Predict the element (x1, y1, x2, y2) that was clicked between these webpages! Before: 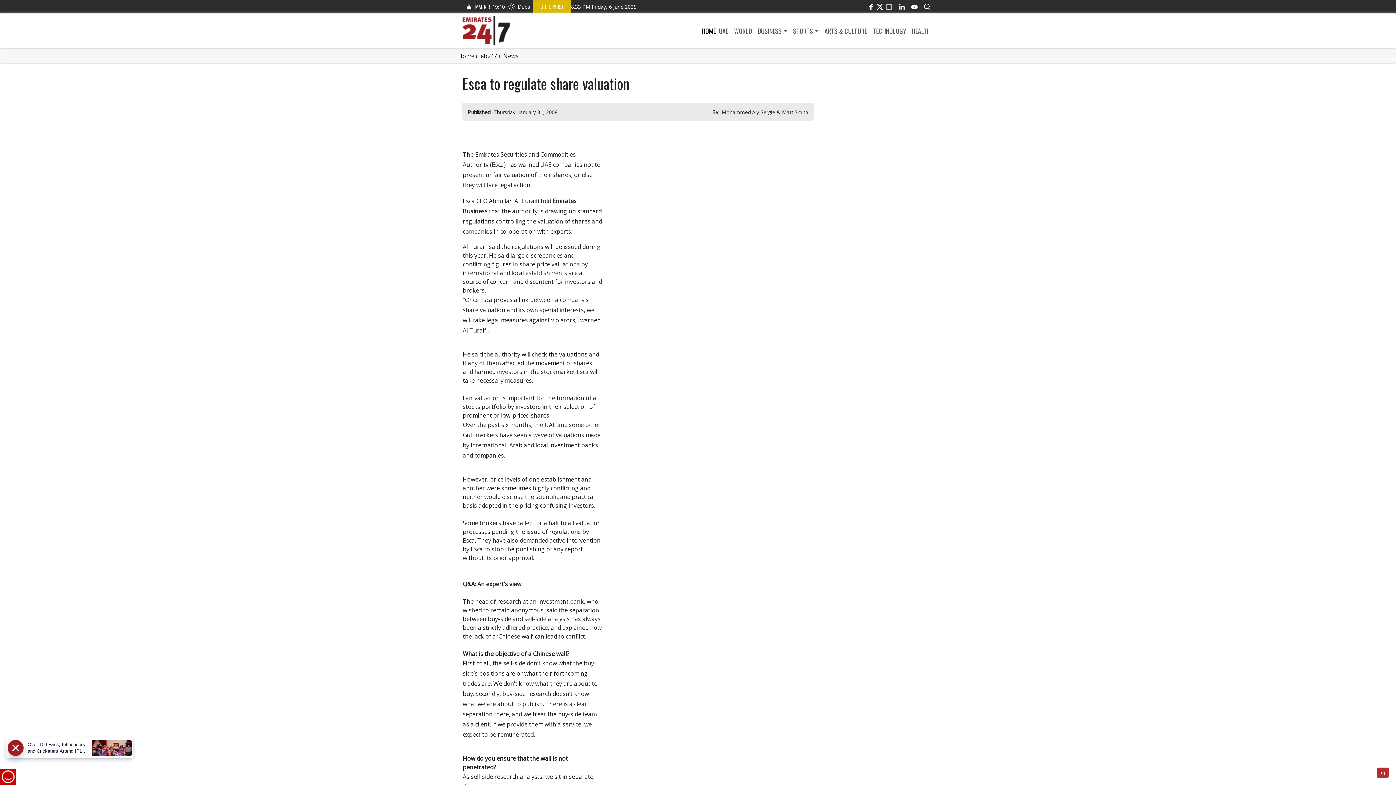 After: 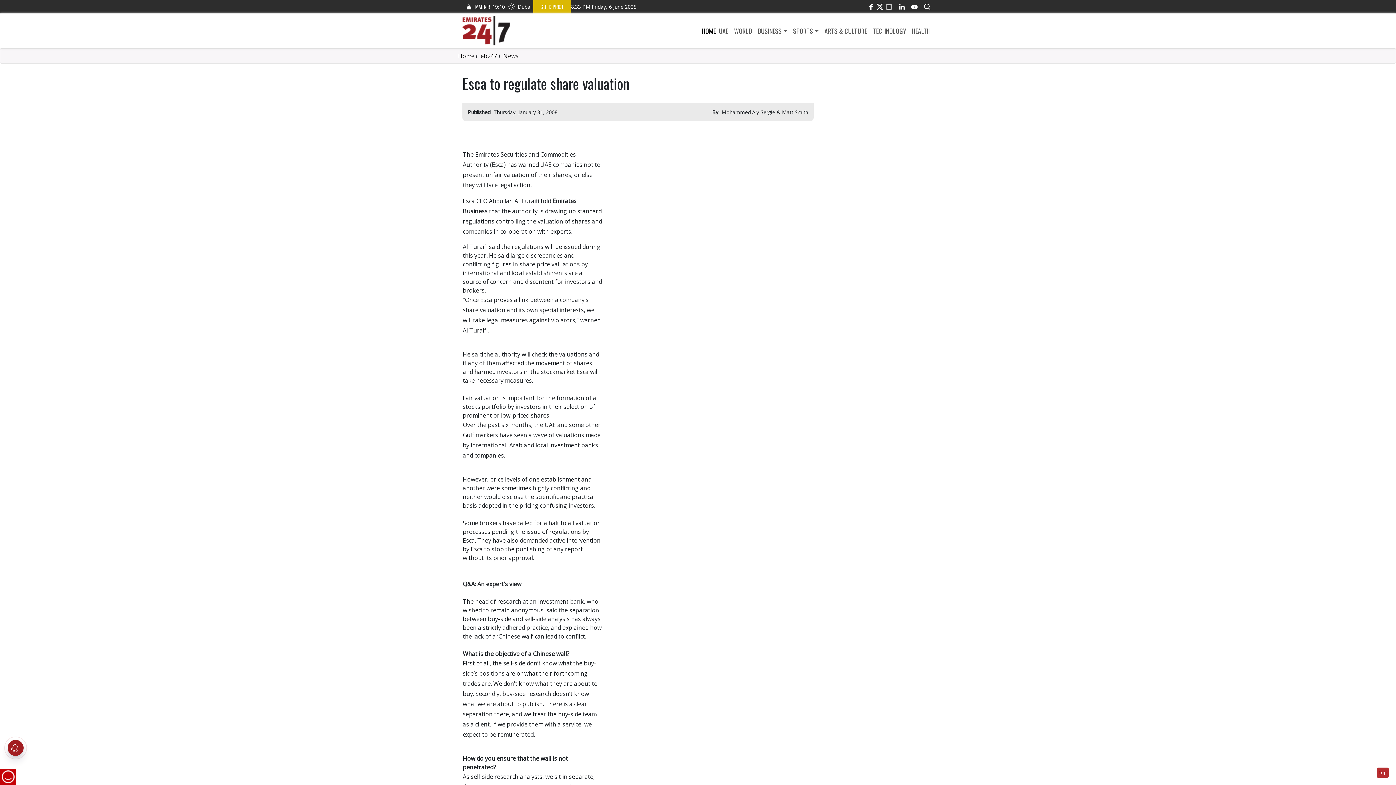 Action: label: LinkedIn bbox: (895, 0, 908, 13)